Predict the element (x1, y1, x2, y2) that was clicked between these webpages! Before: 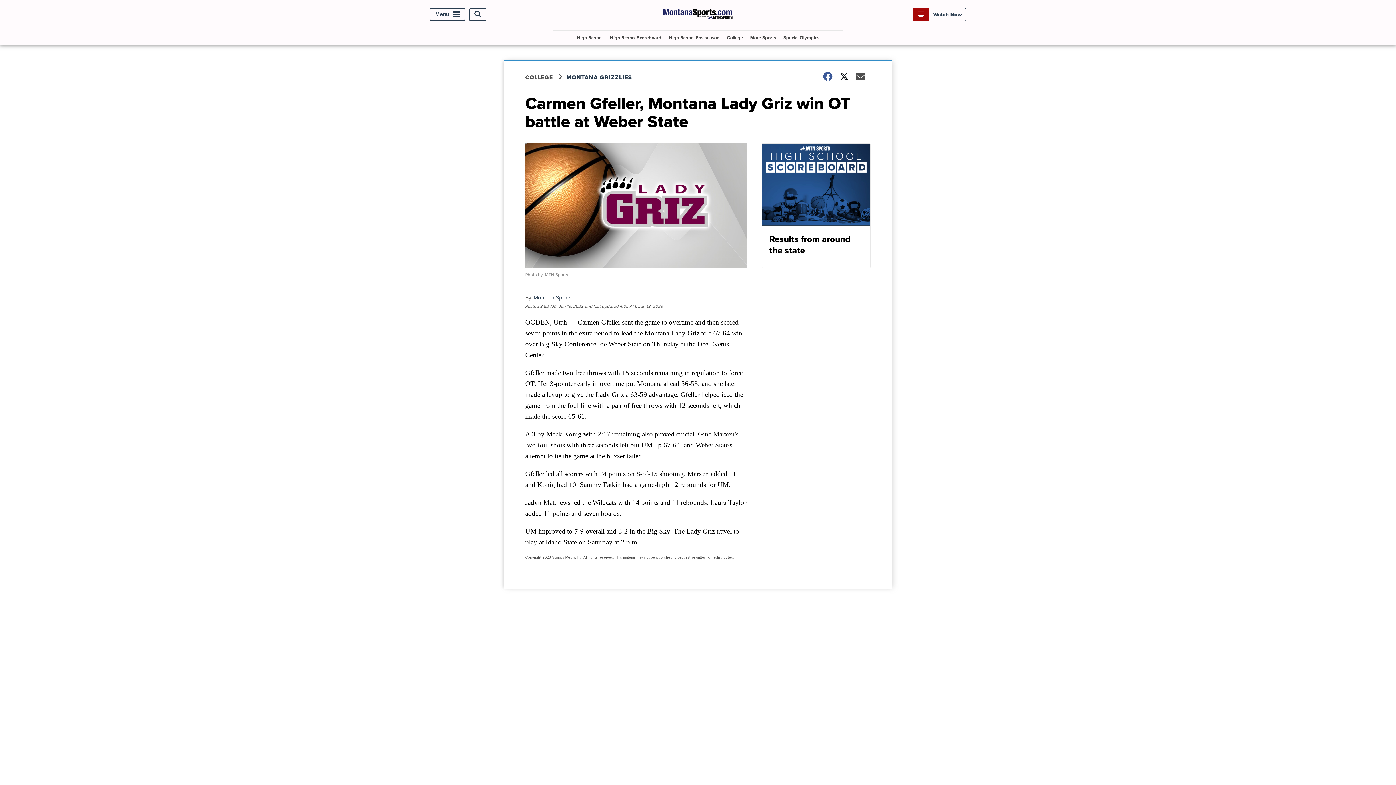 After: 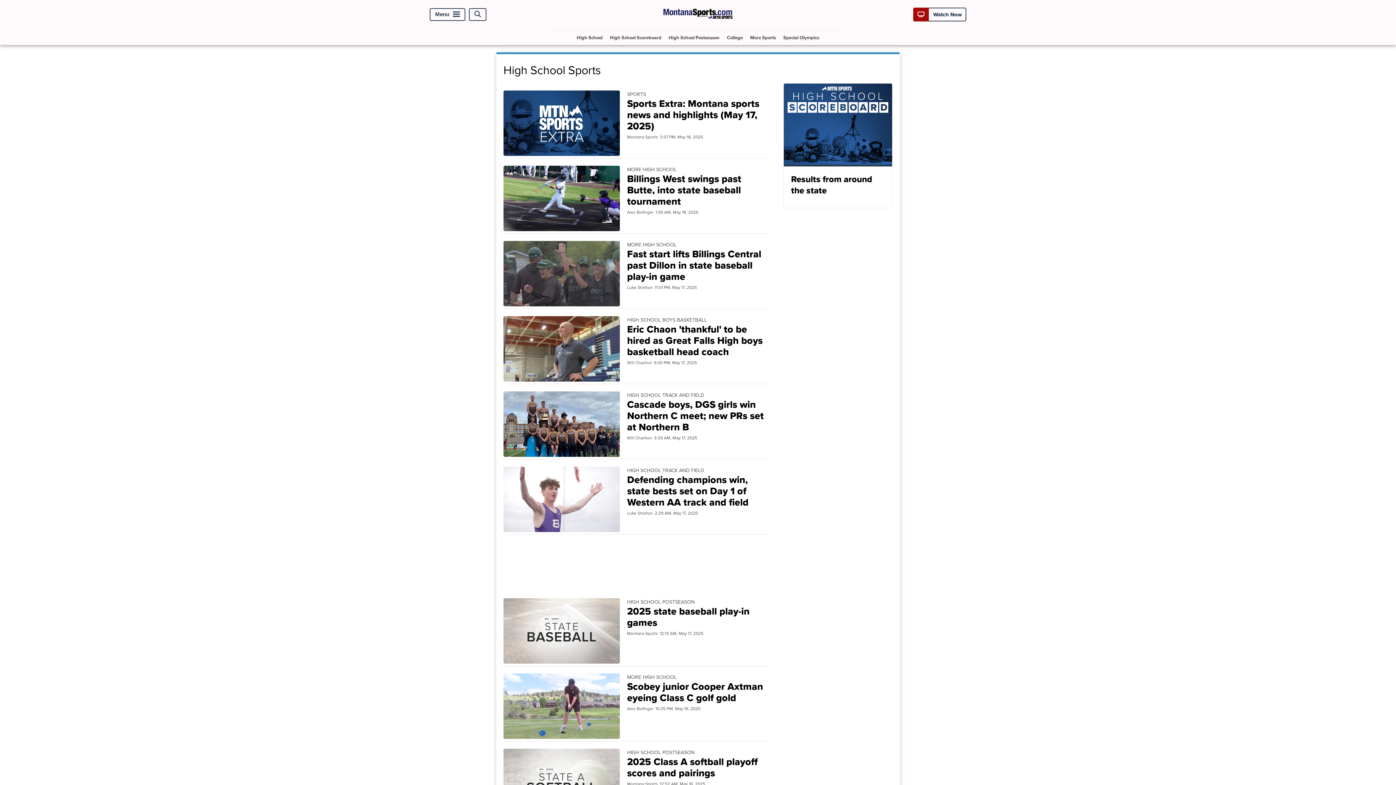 Action: bbox: (574, 30, 605, 44) label: High School